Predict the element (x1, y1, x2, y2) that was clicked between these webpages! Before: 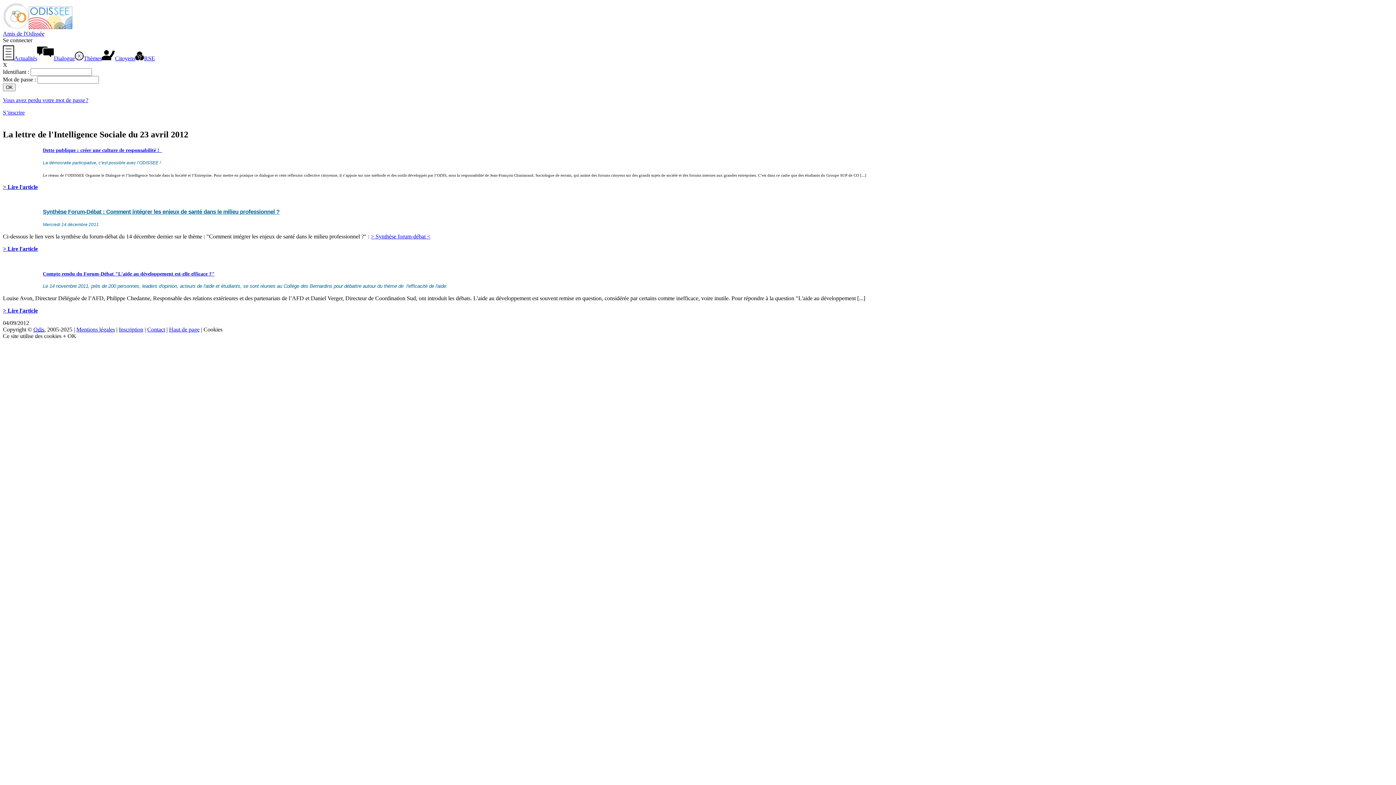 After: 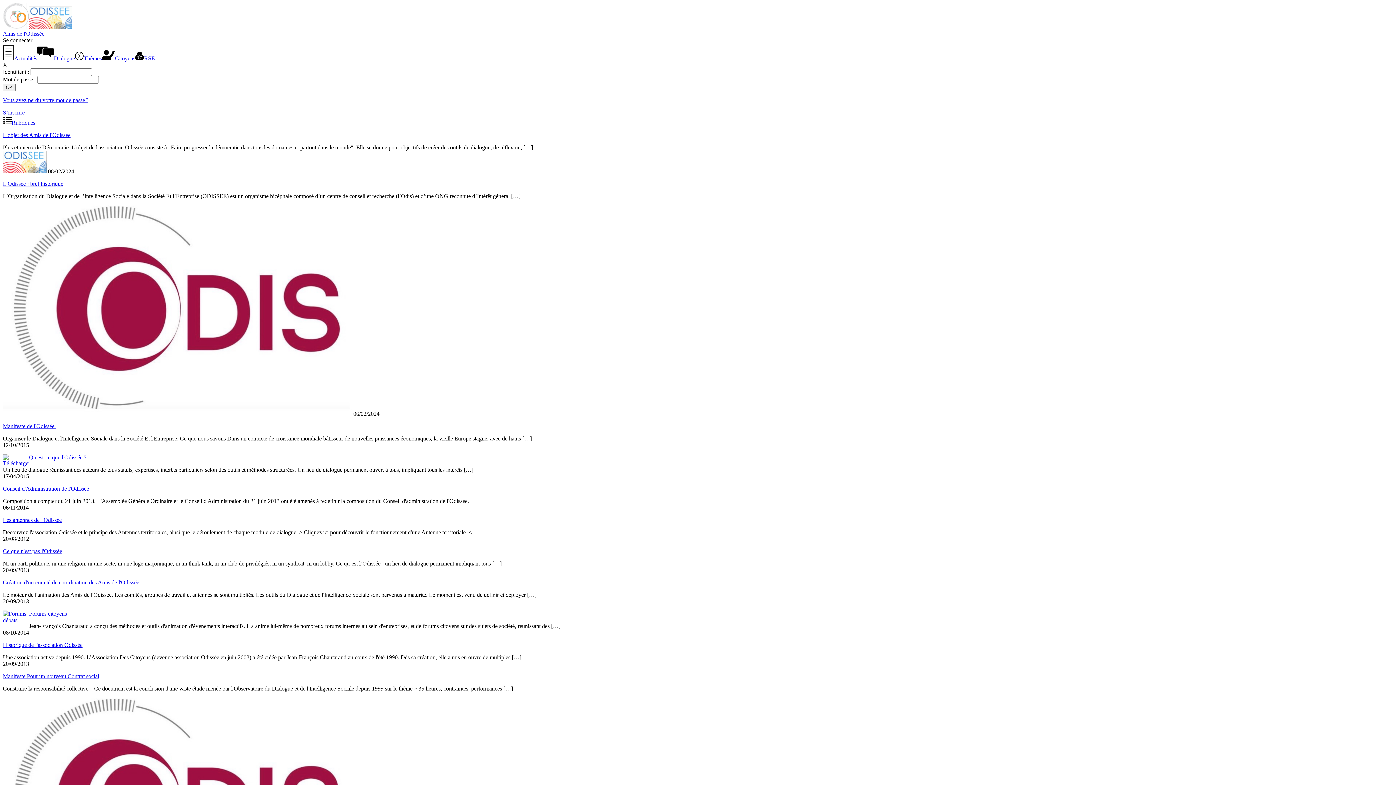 Action: bbox: (28, 24, 72, 30)